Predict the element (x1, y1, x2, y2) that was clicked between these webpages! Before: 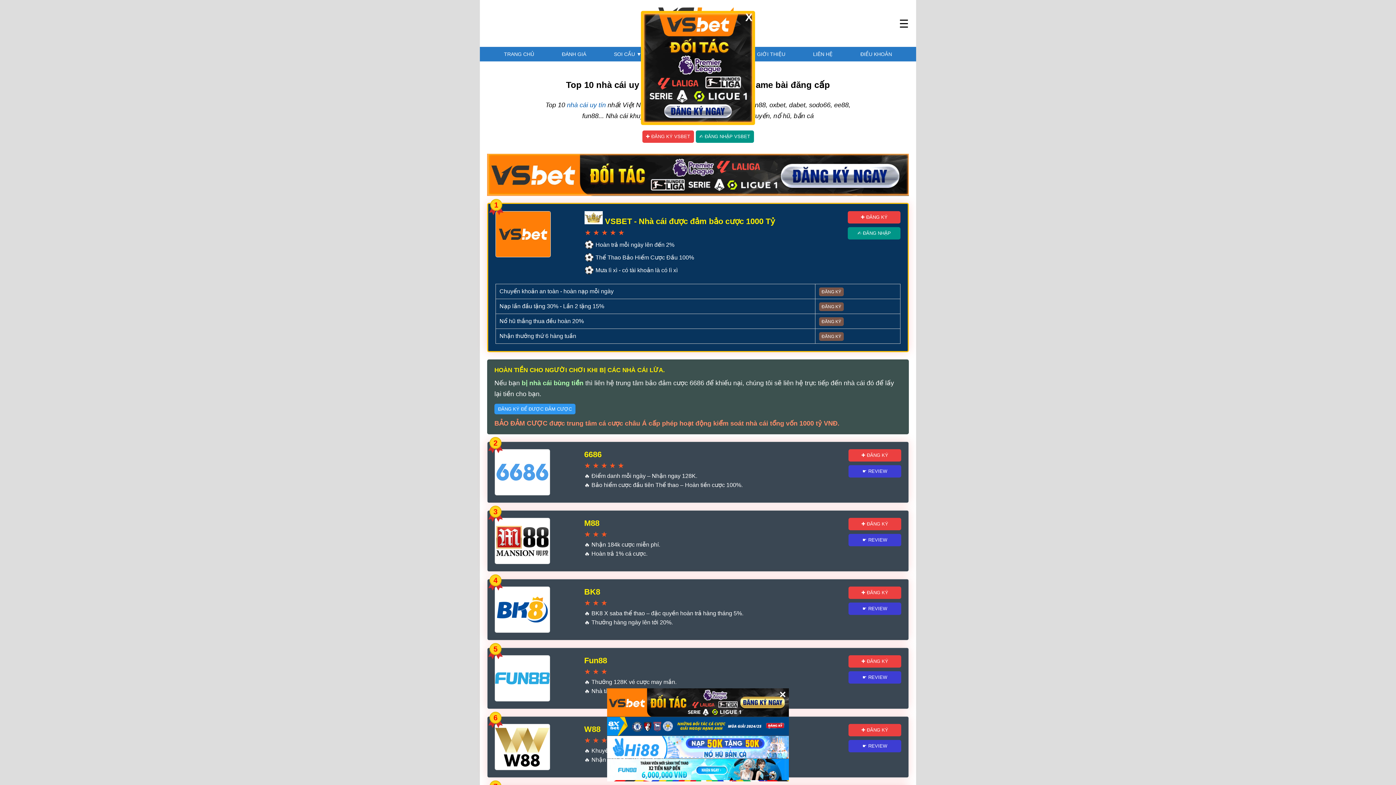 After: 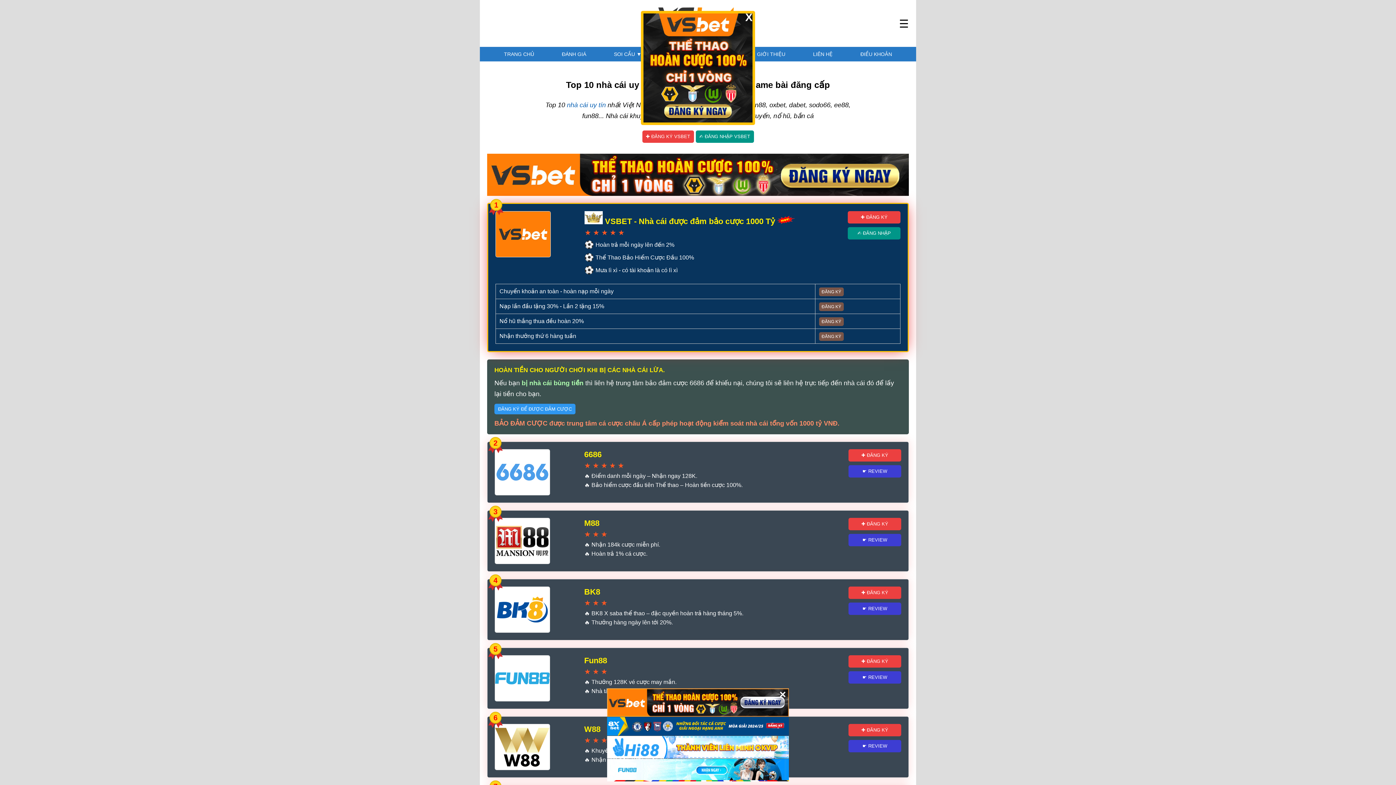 Action: bbox: (819, 287, 844, 296) label: ĐĂNG KÝ